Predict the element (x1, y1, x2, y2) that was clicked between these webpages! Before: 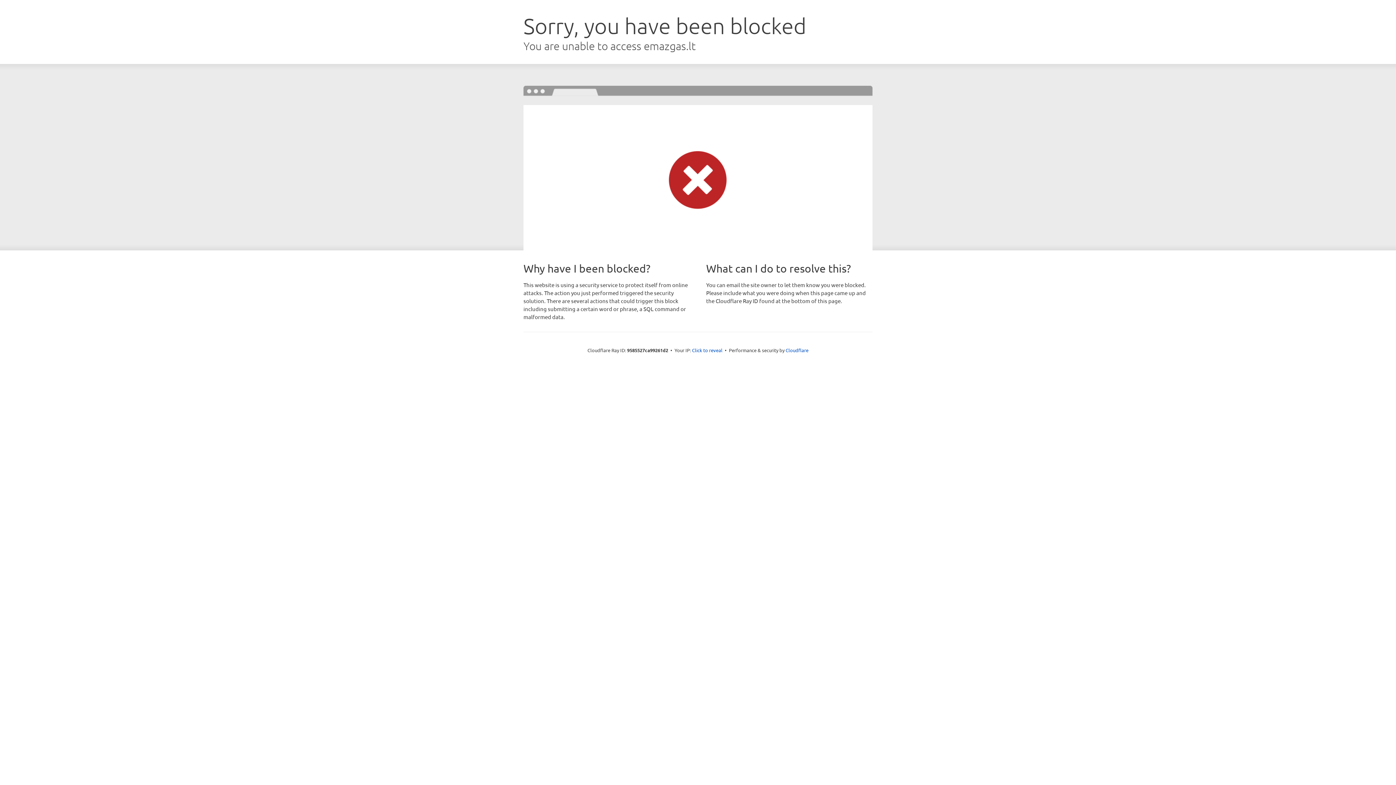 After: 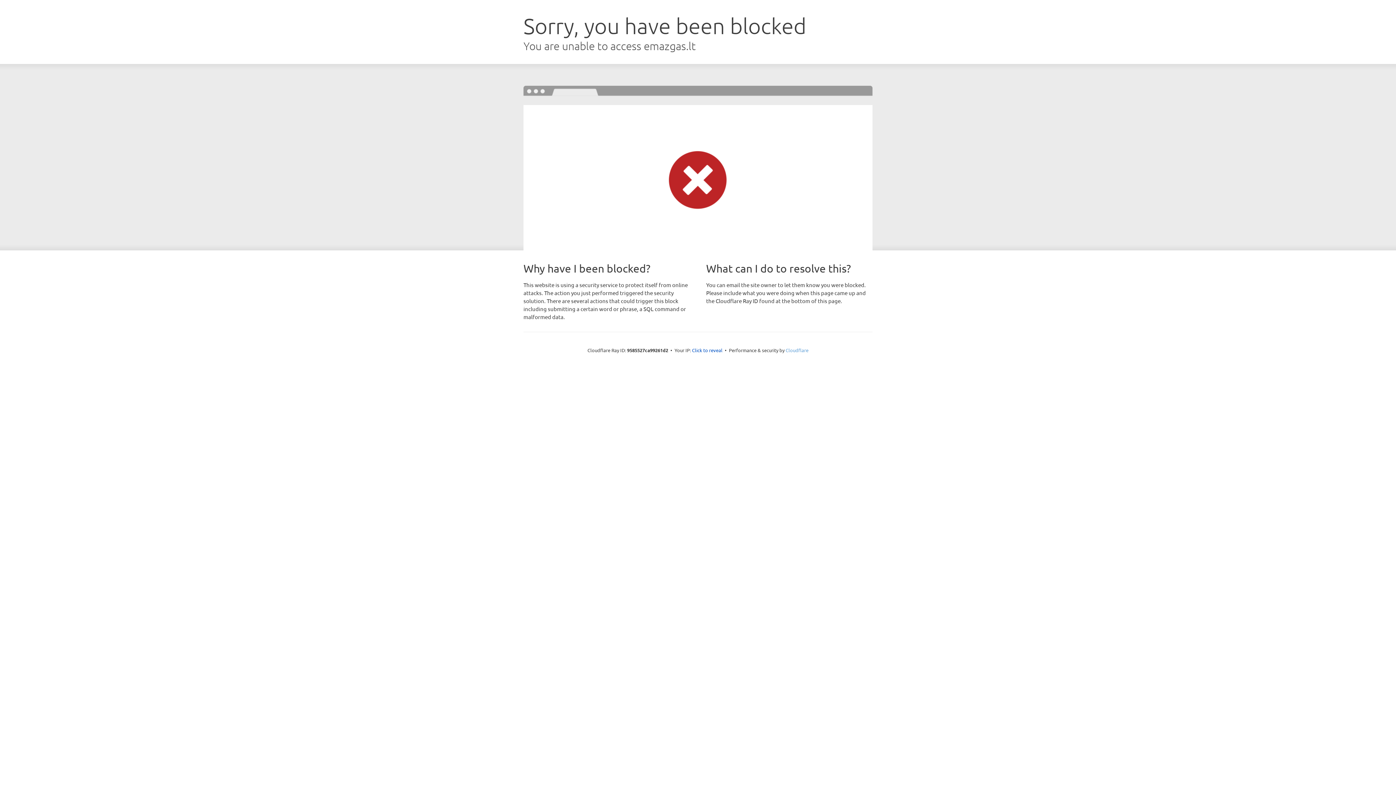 Action: label: Cloudflare bbox: (785, 347, 808, 353)